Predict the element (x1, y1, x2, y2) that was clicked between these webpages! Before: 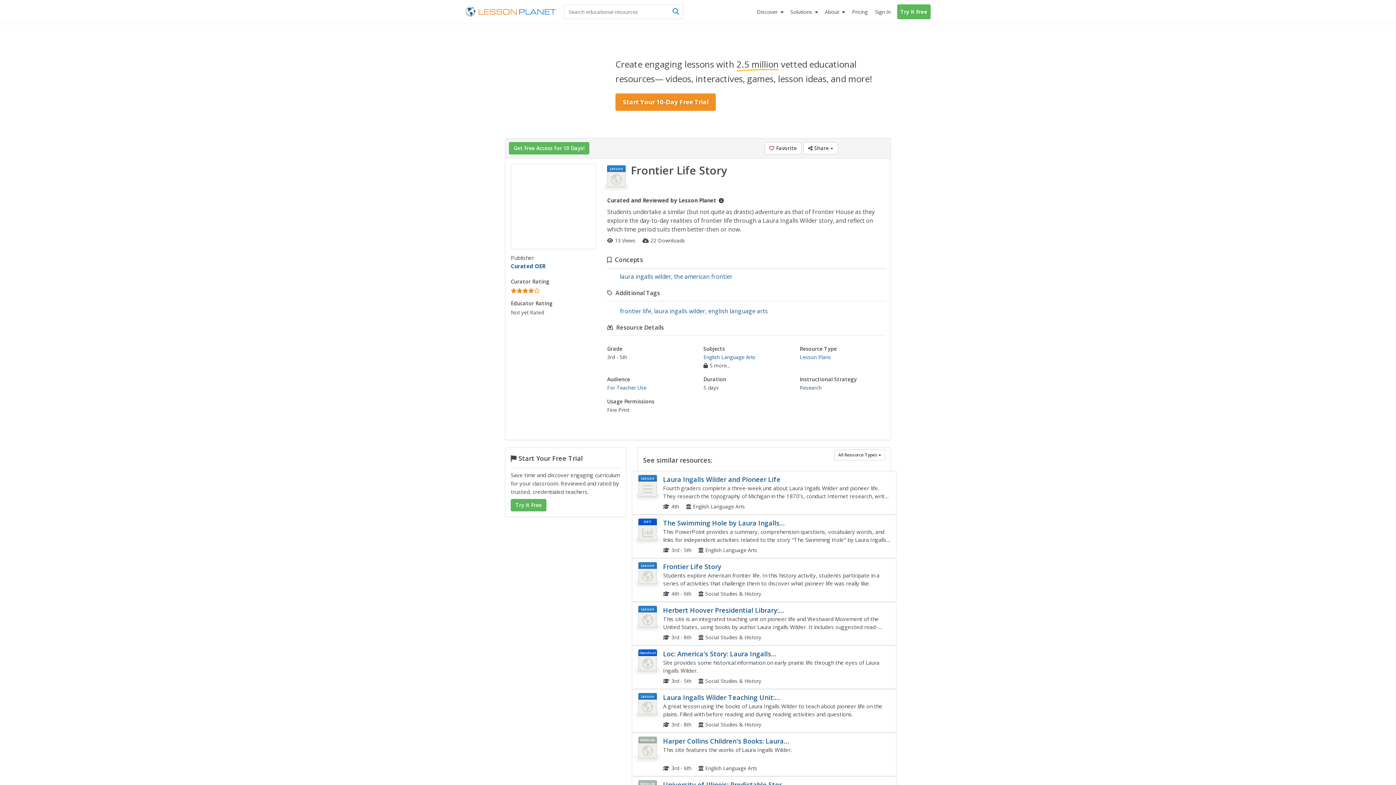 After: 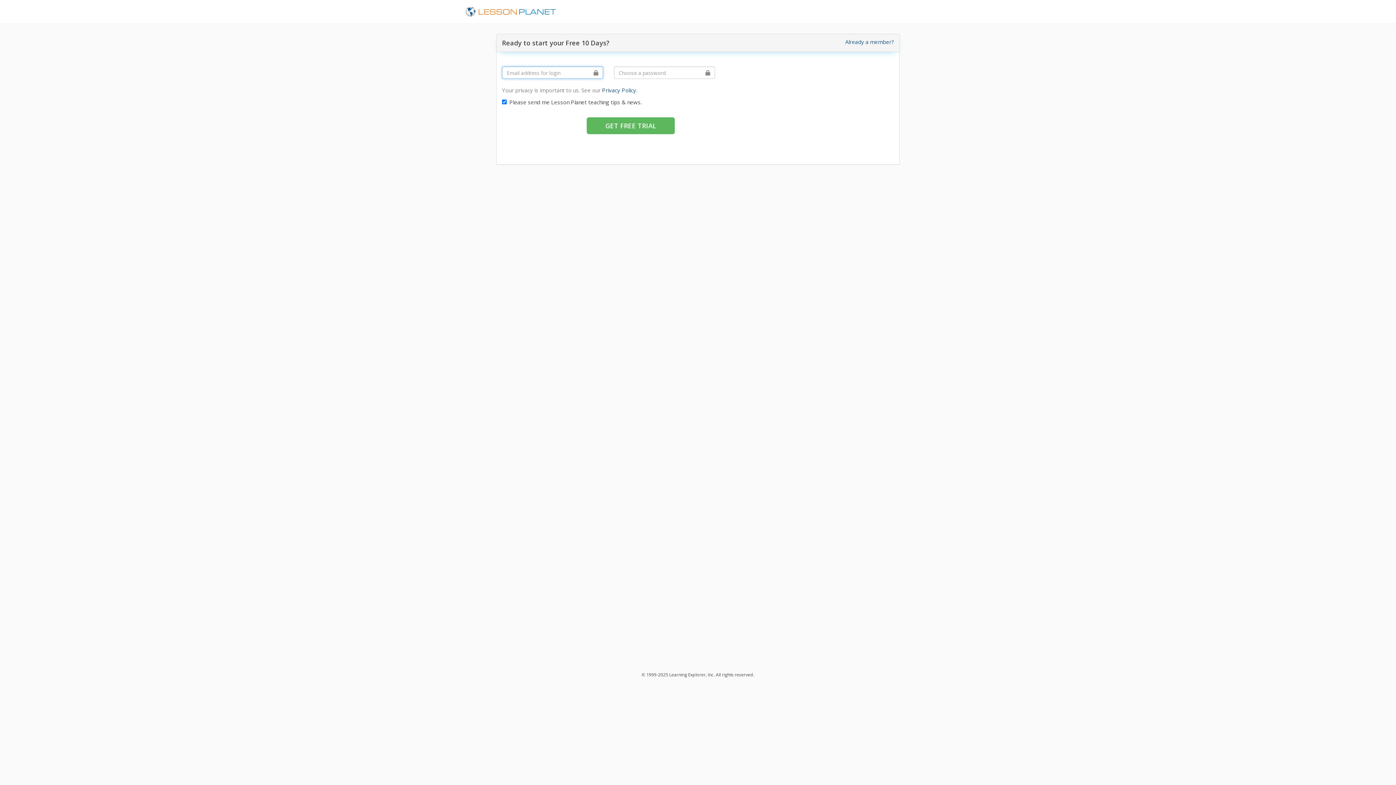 Action: bbox: (510, 164, 596, 249)